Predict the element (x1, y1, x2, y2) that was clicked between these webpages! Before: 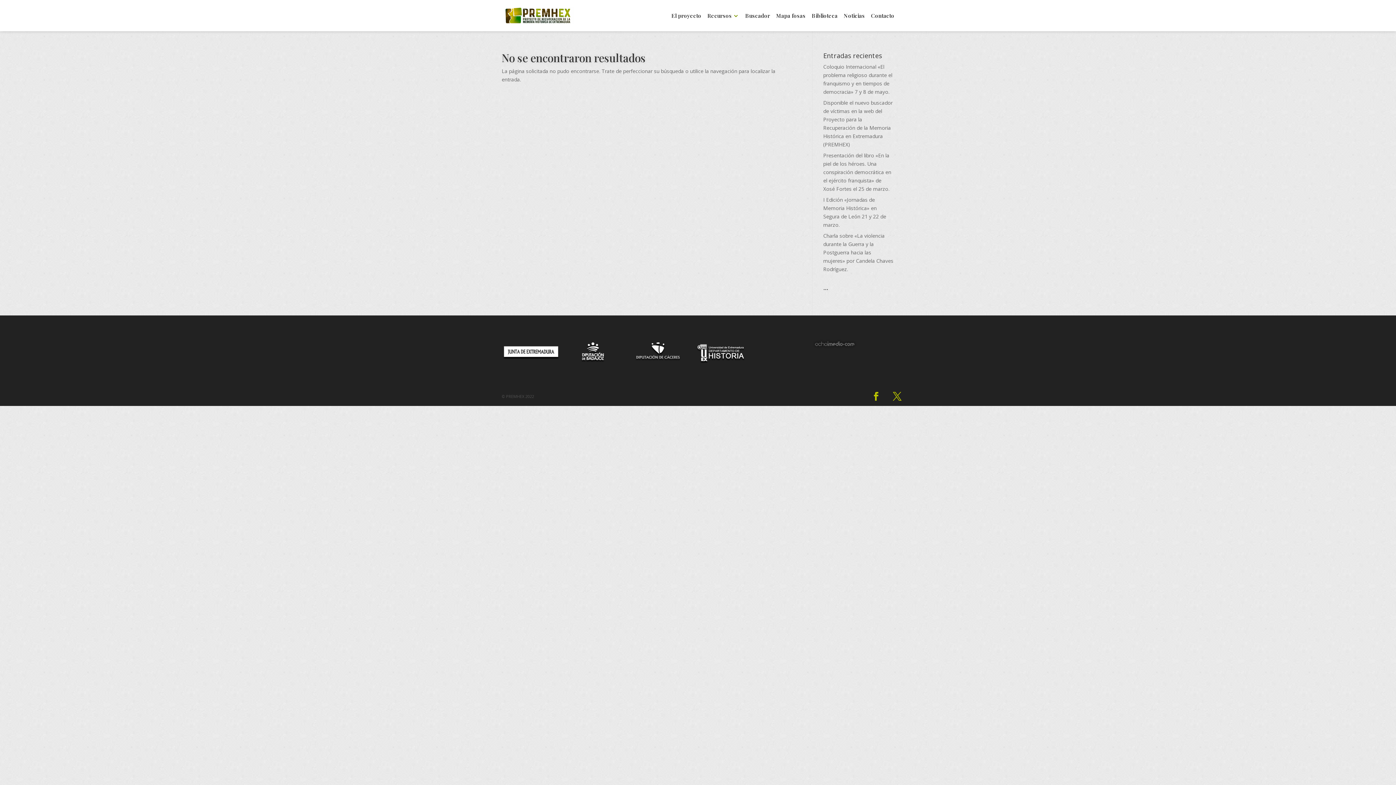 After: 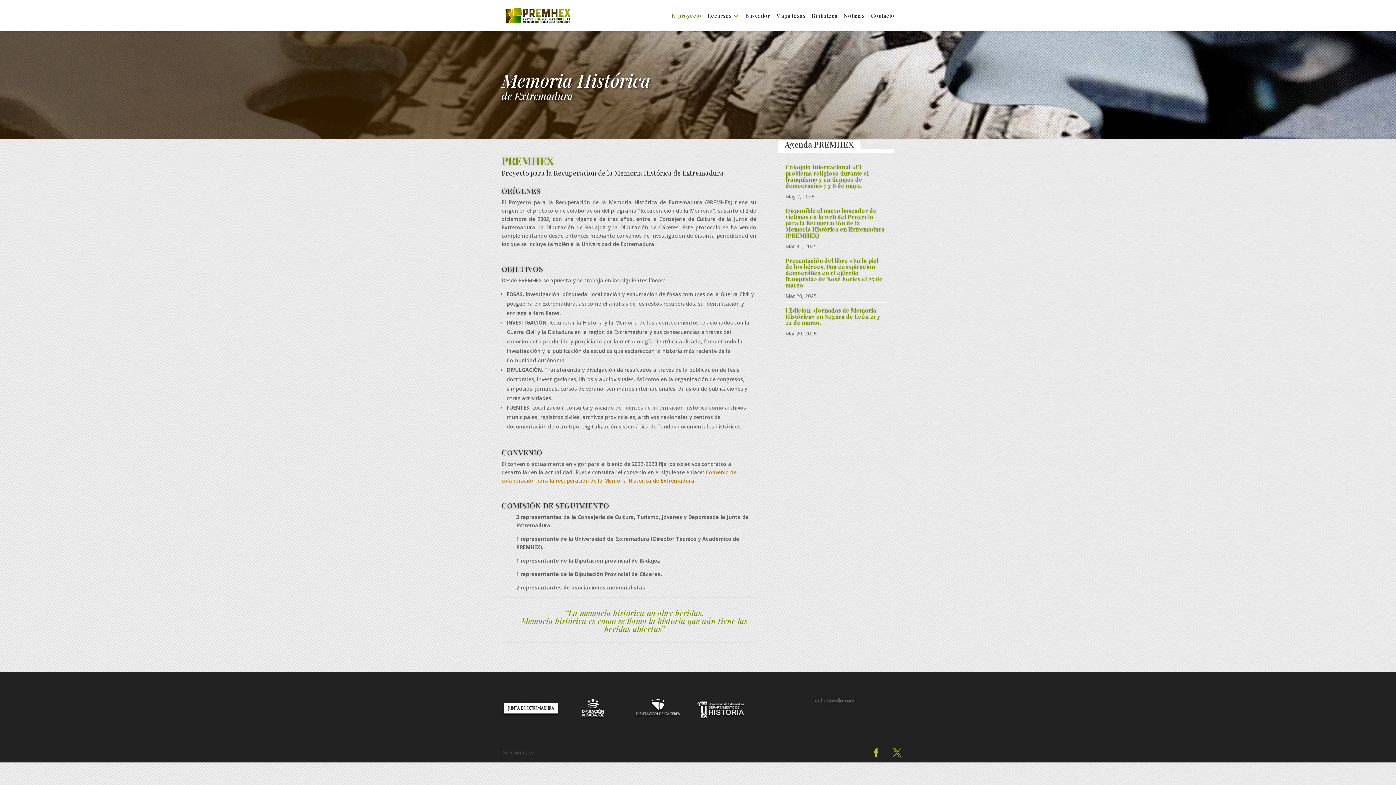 Action: bbox: (671, 13, 701, 31) label: El proyecto